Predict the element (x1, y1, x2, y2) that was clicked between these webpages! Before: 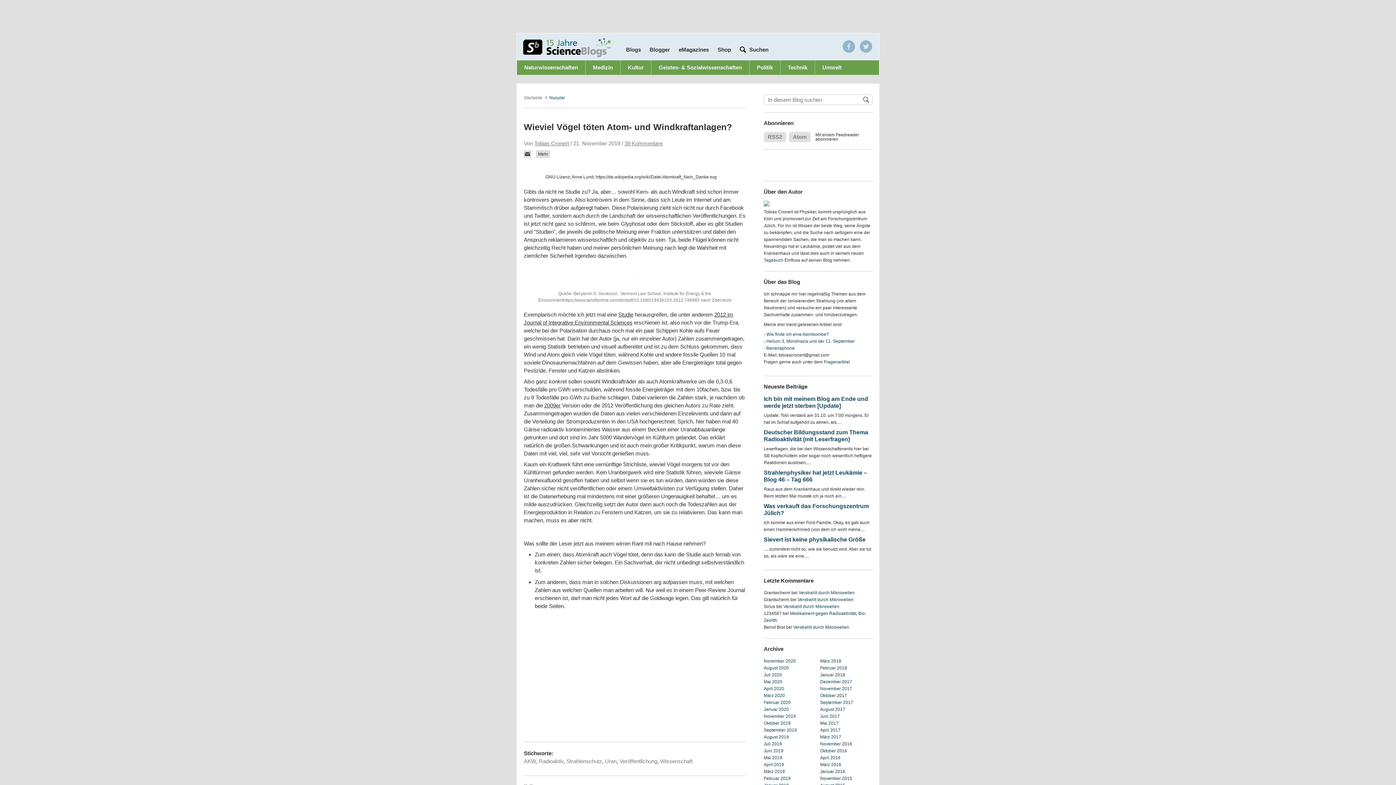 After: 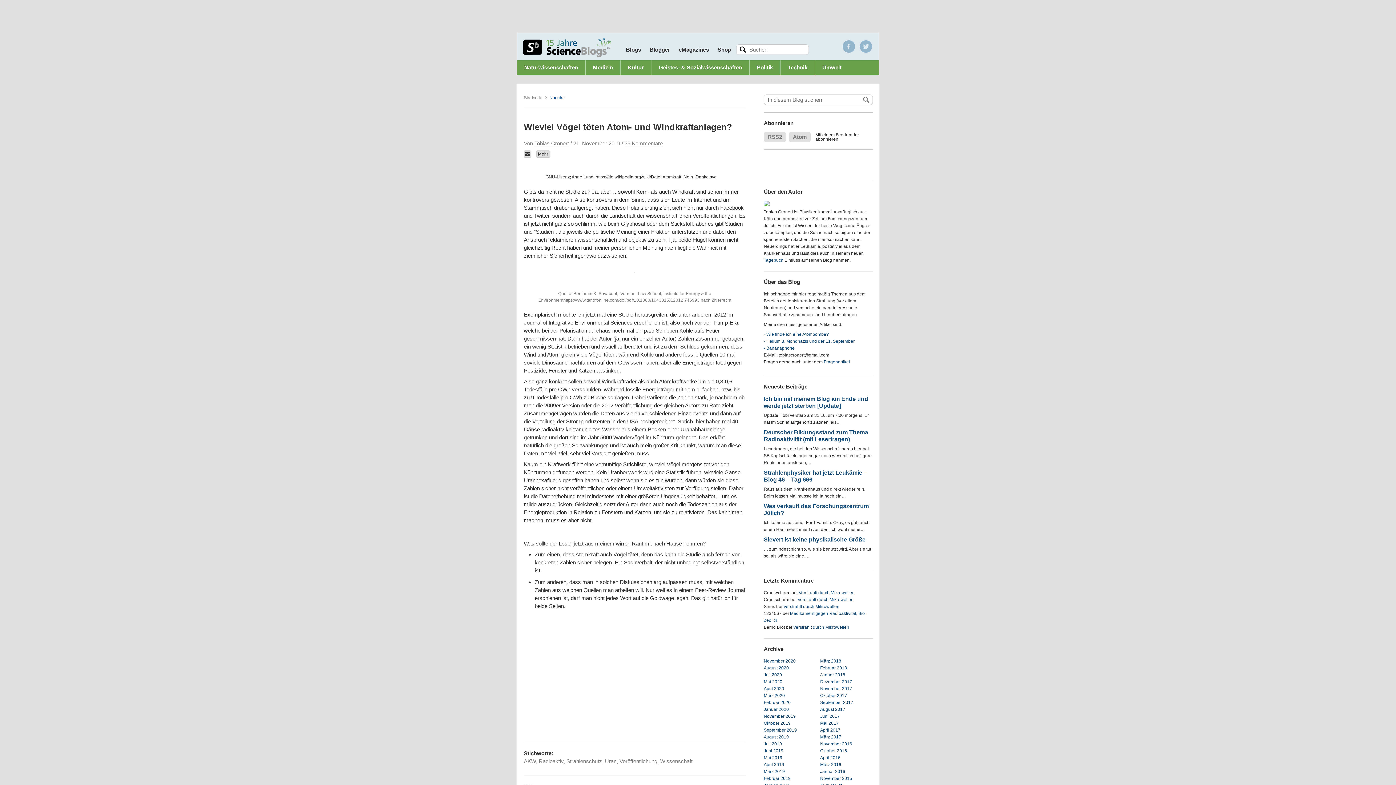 Action: bbox: (740, 46, 746, 52)